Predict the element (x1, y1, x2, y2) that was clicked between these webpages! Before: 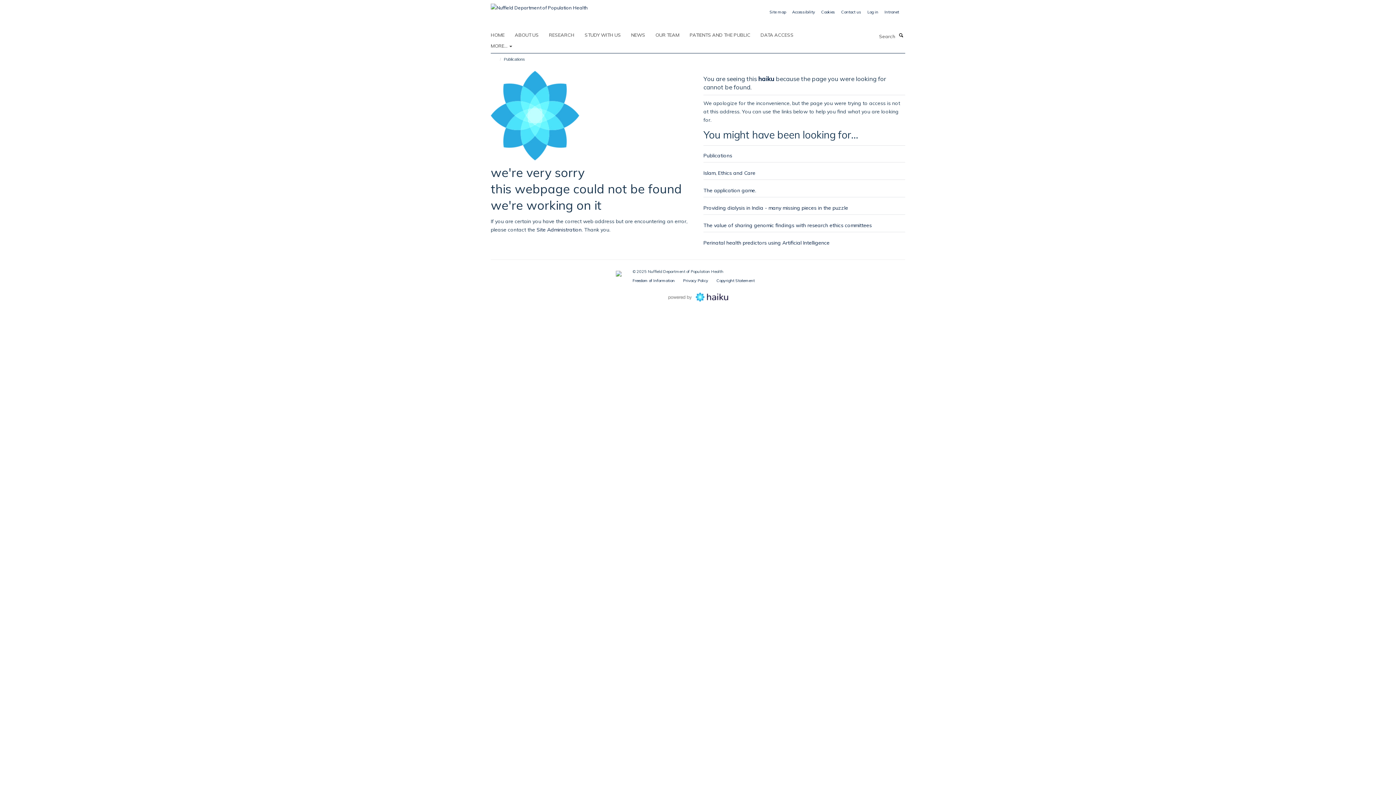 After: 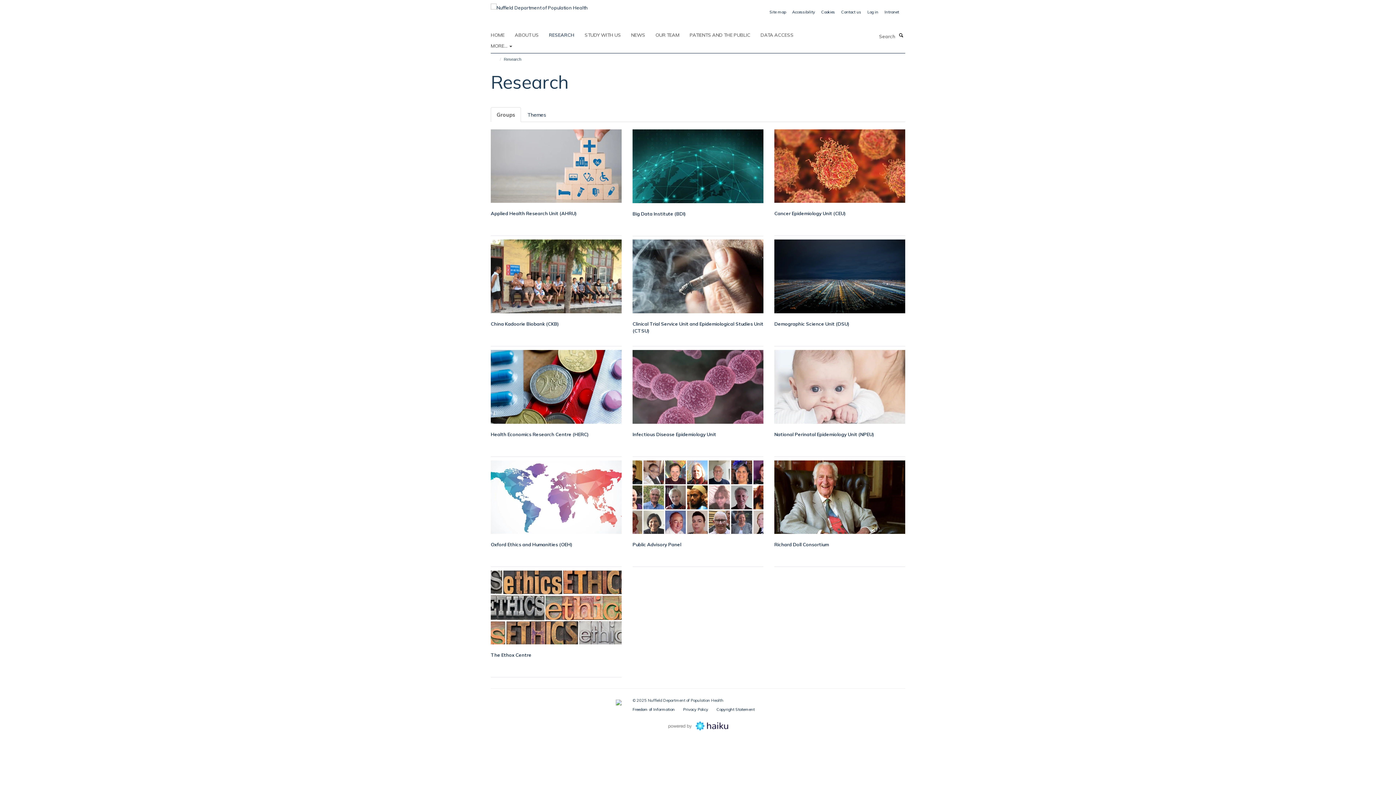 Action: label: RESEARCH bbox: (549, 29, 583, 40)